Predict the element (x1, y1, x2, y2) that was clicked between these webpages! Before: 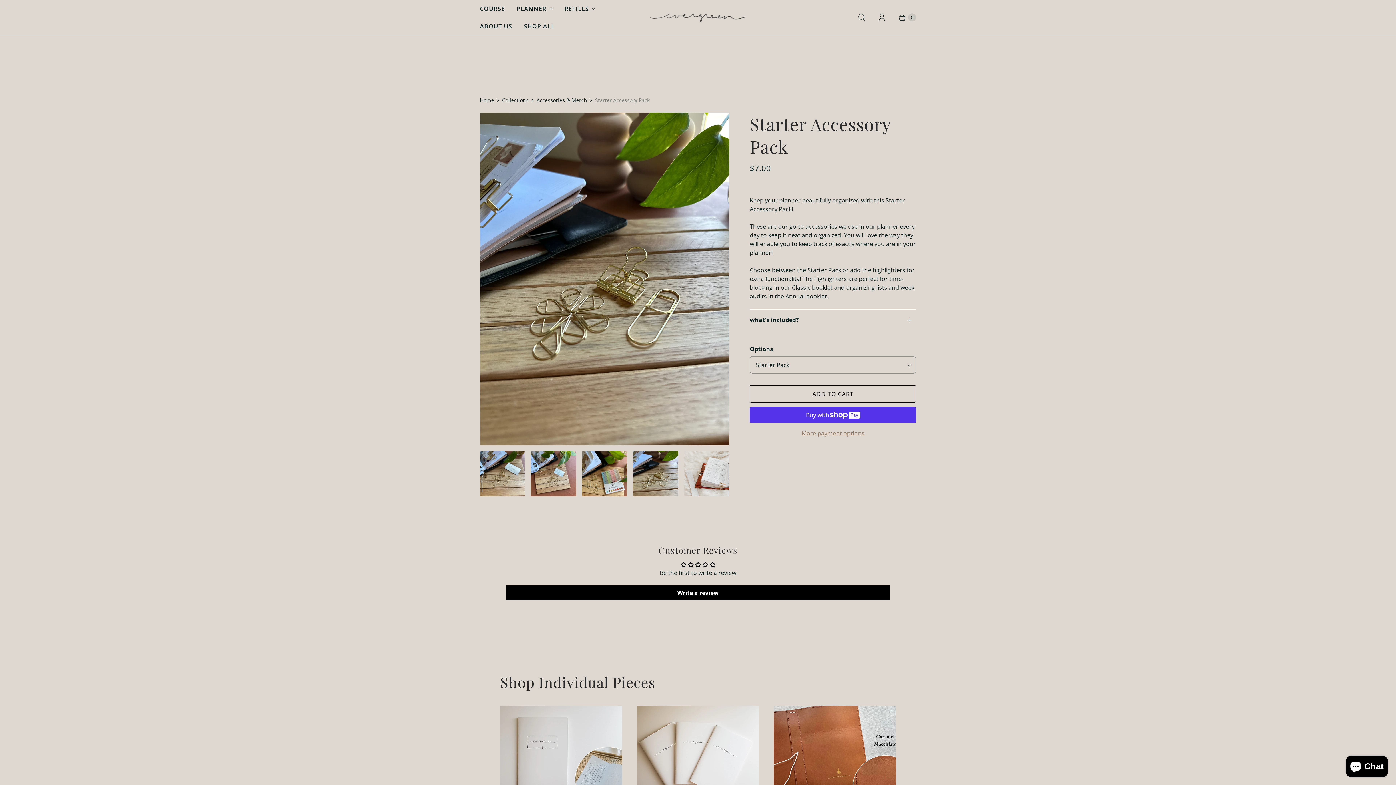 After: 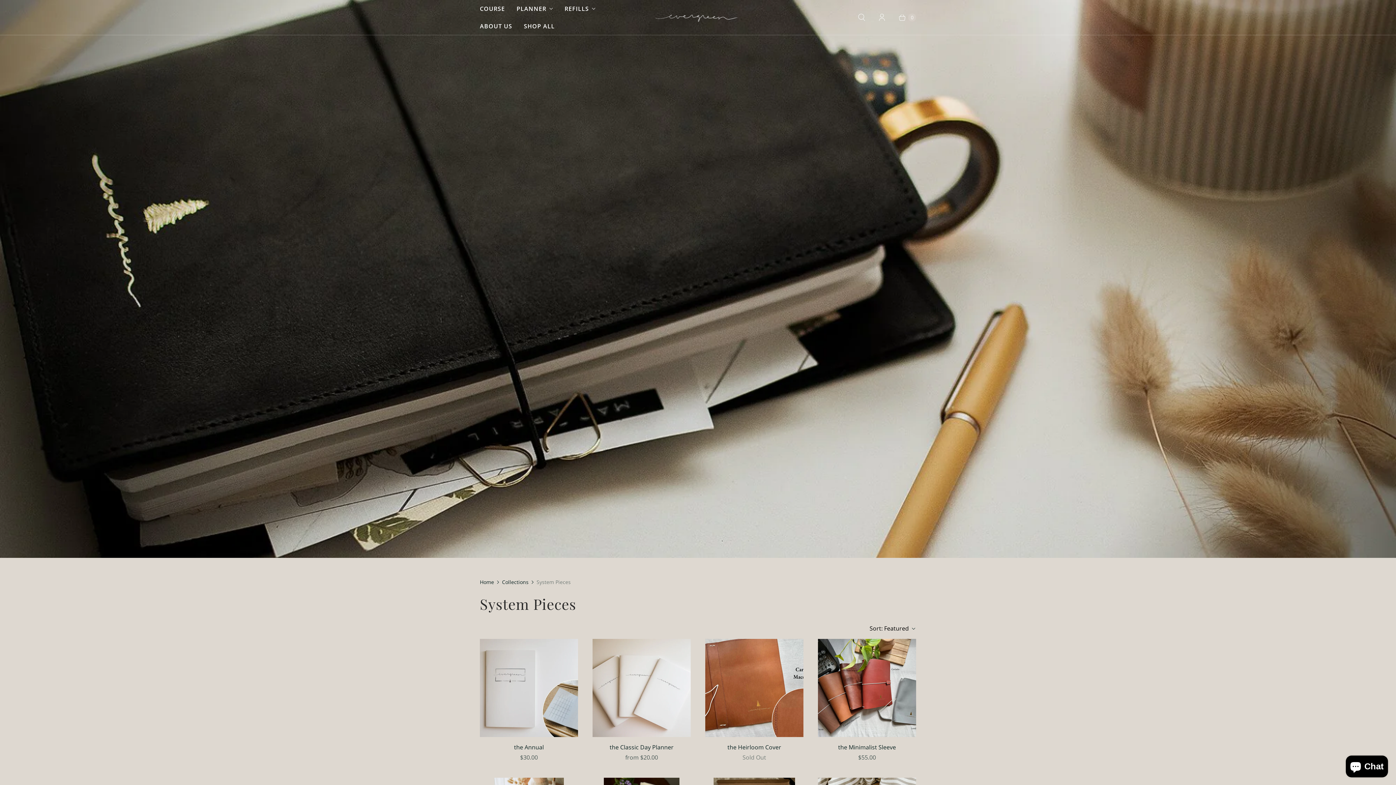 Action: bbox: (500, 672, 655, 691) label: Shop Individual Pieces